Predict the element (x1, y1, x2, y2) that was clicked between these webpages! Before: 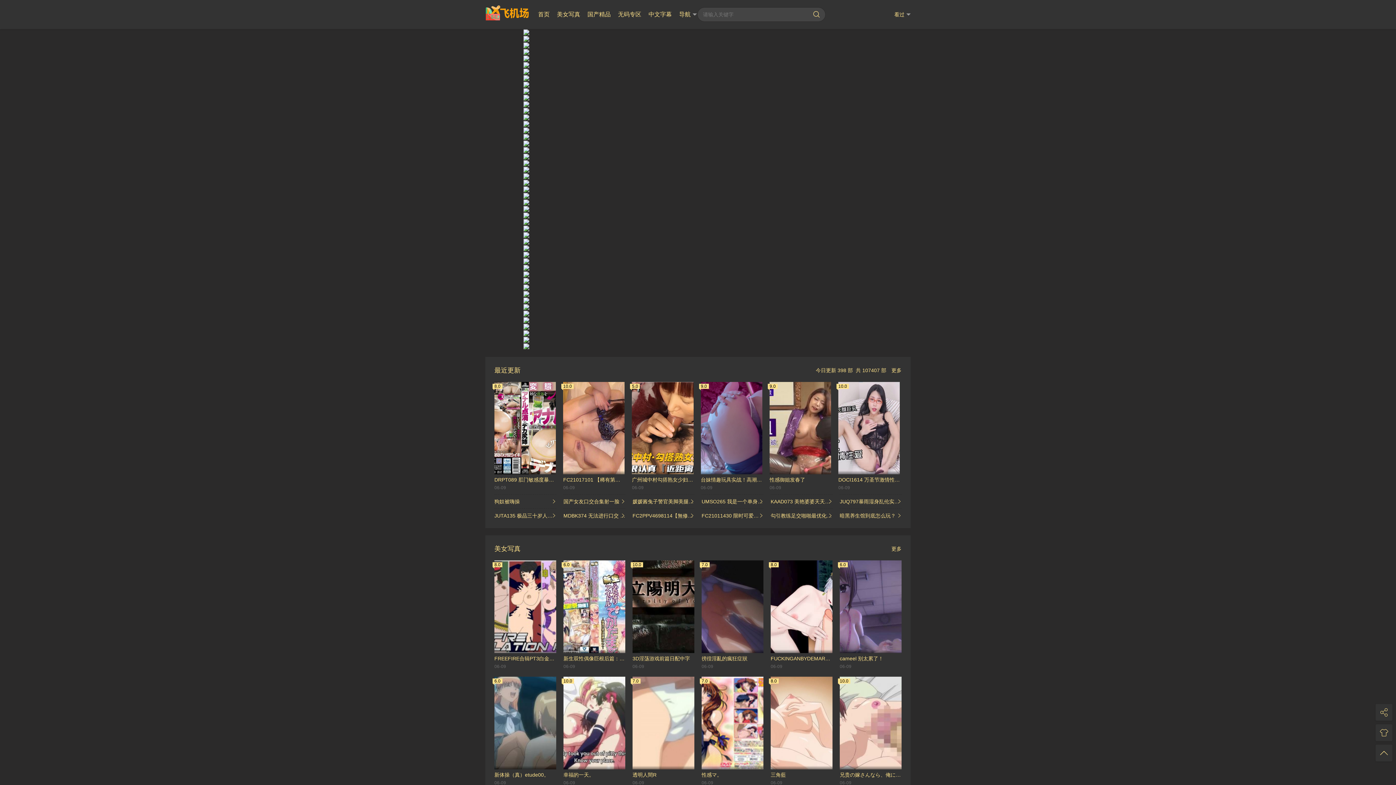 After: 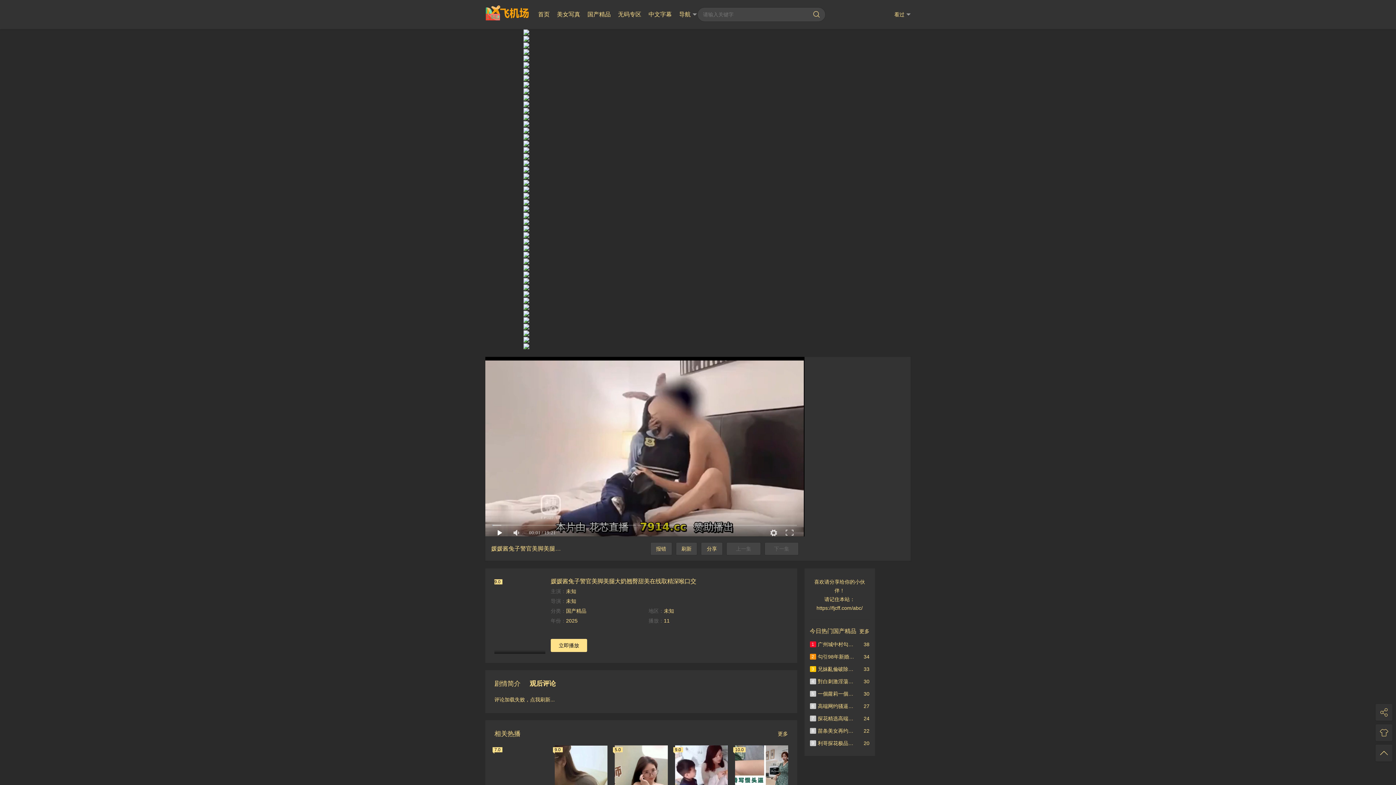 Action: bbox: (632, 209, 694, 223) label: 媛媛酱兔子警官美脚美腿大奶翘臀甜美在线取精深喉口交